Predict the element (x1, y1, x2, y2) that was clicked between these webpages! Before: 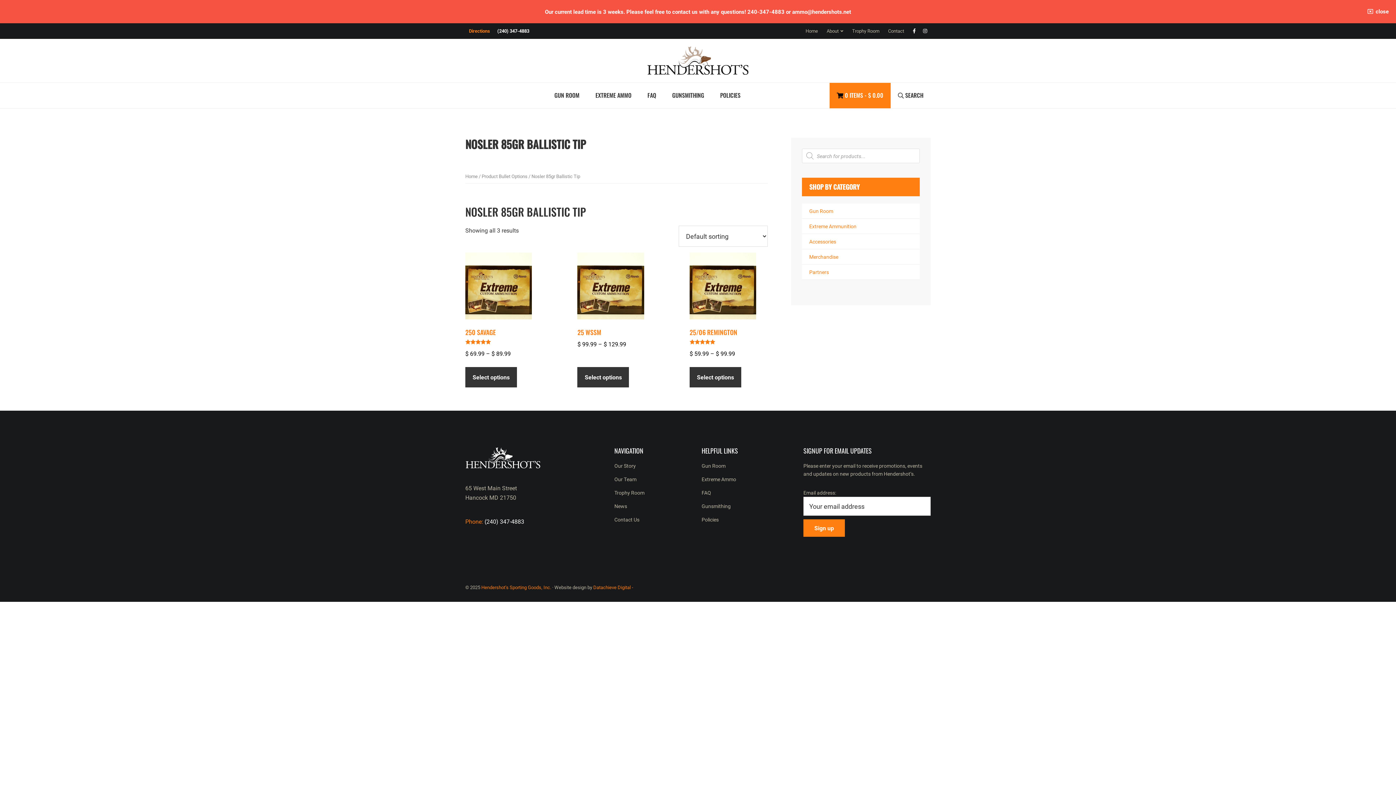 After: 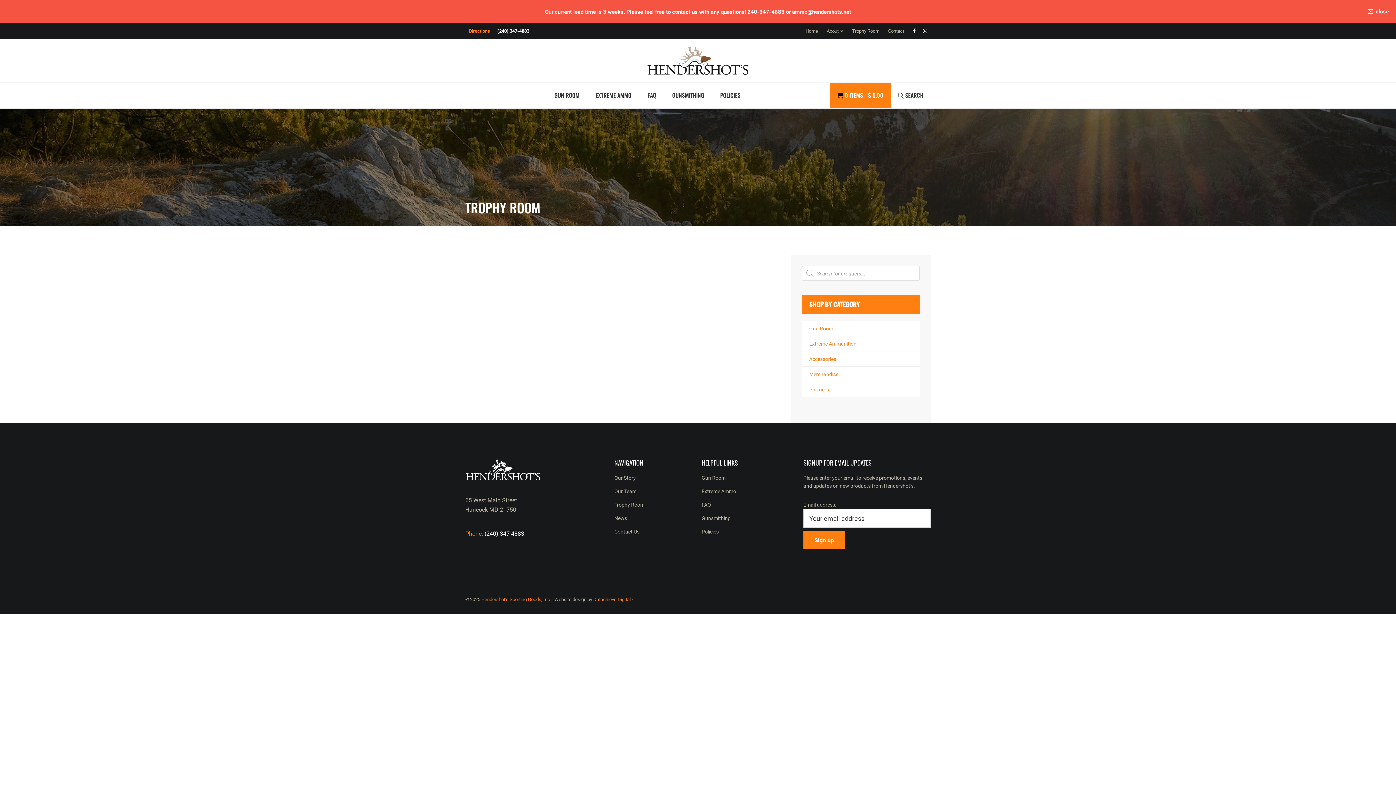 Action: label: Trophy Room bbox: (614, 489, 644, 496)